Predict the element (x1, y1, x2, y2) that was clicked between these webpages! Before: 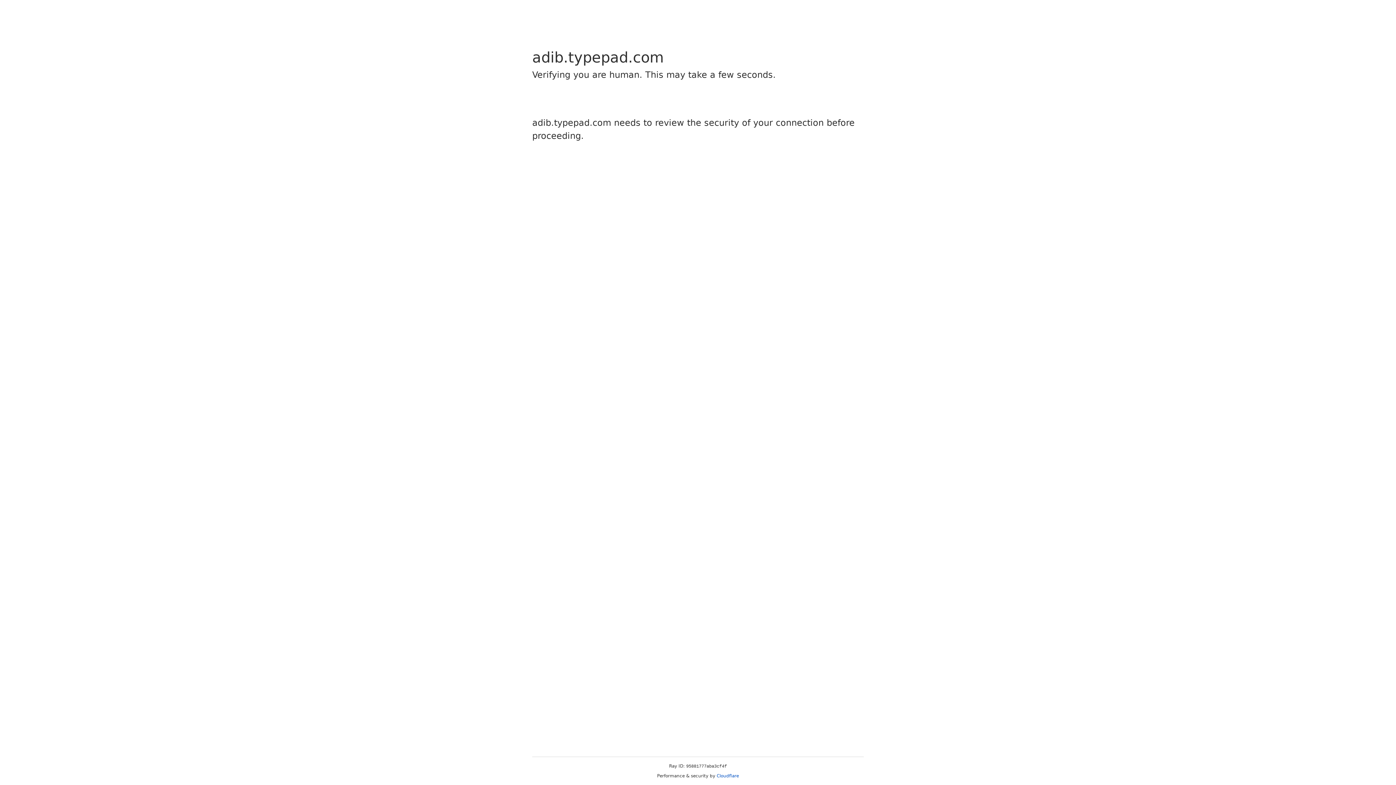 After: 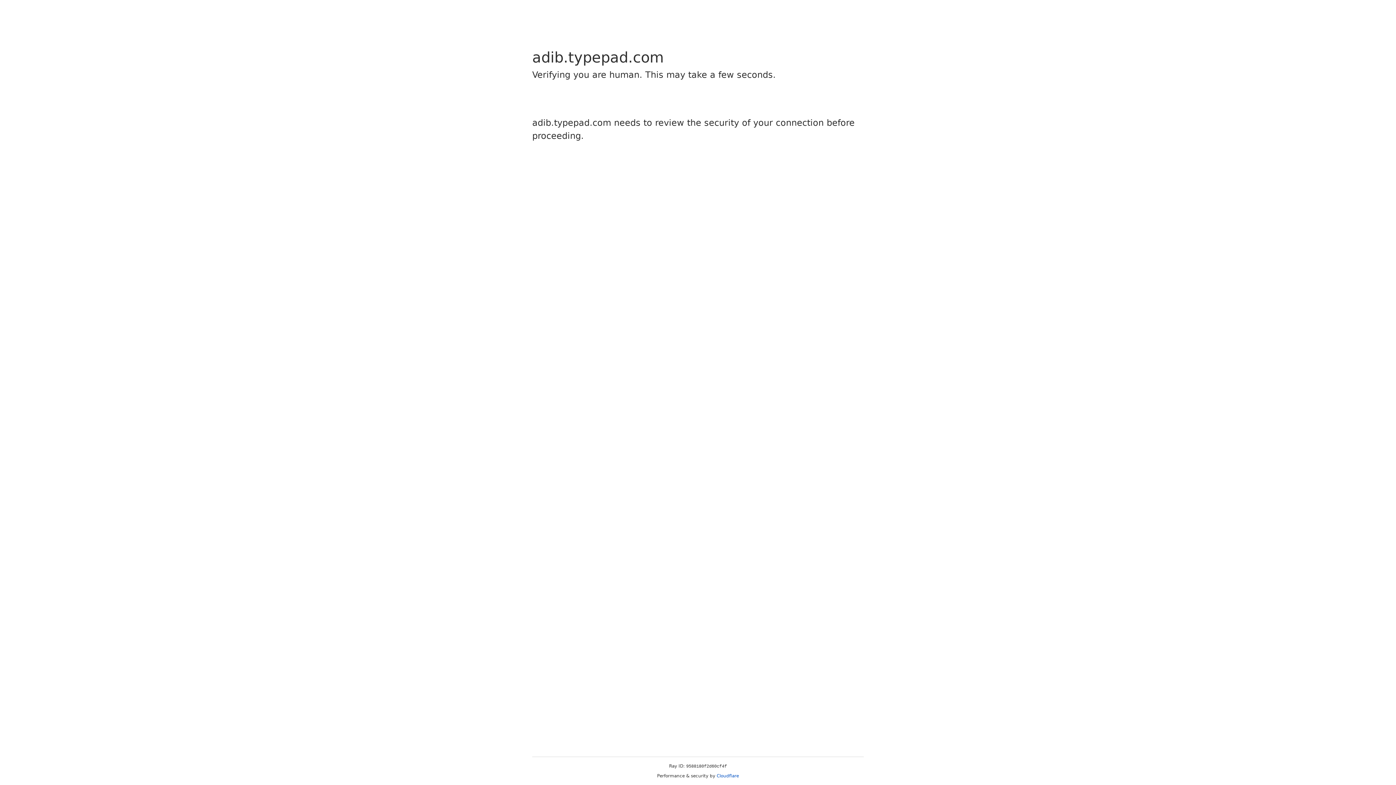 Action: bbox: (716, 773, 739, 778) label: Cloudflare